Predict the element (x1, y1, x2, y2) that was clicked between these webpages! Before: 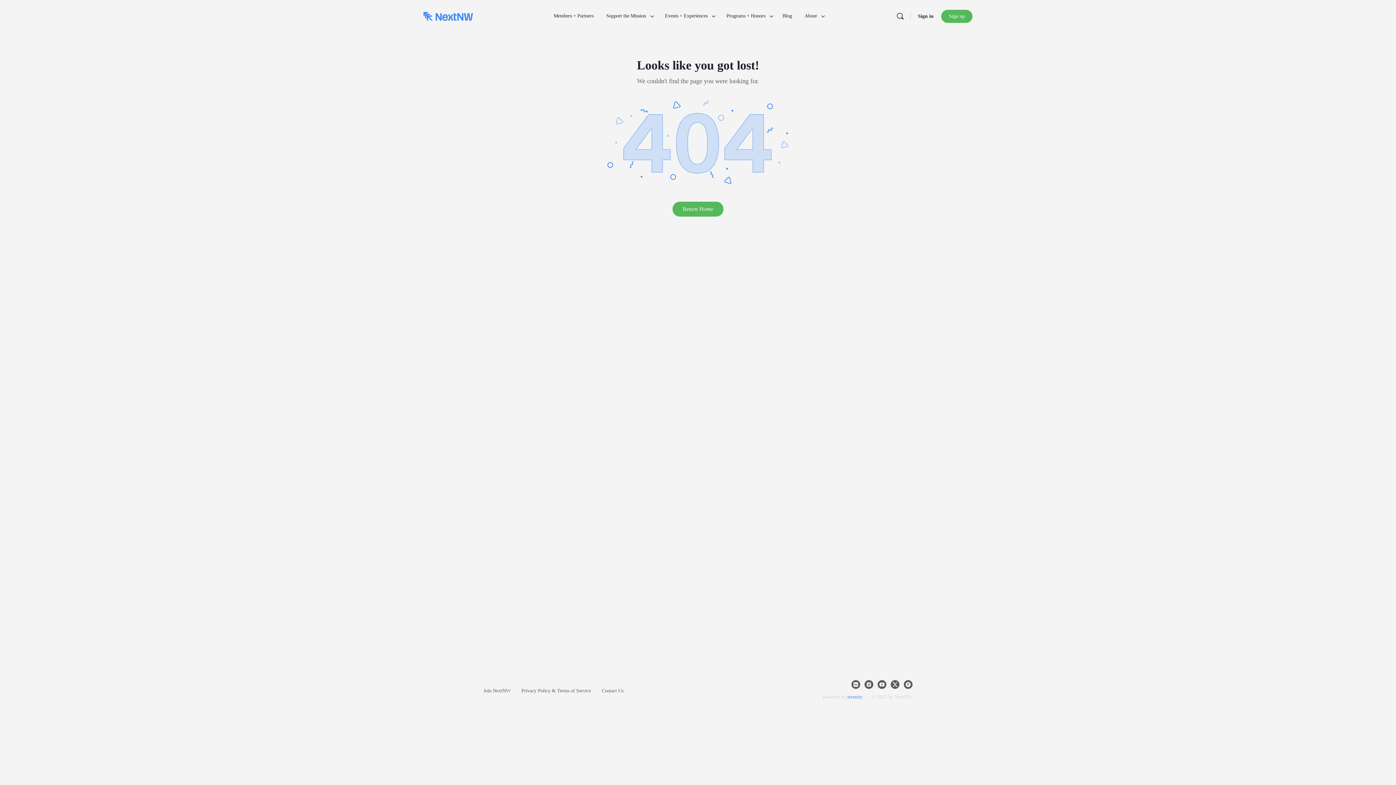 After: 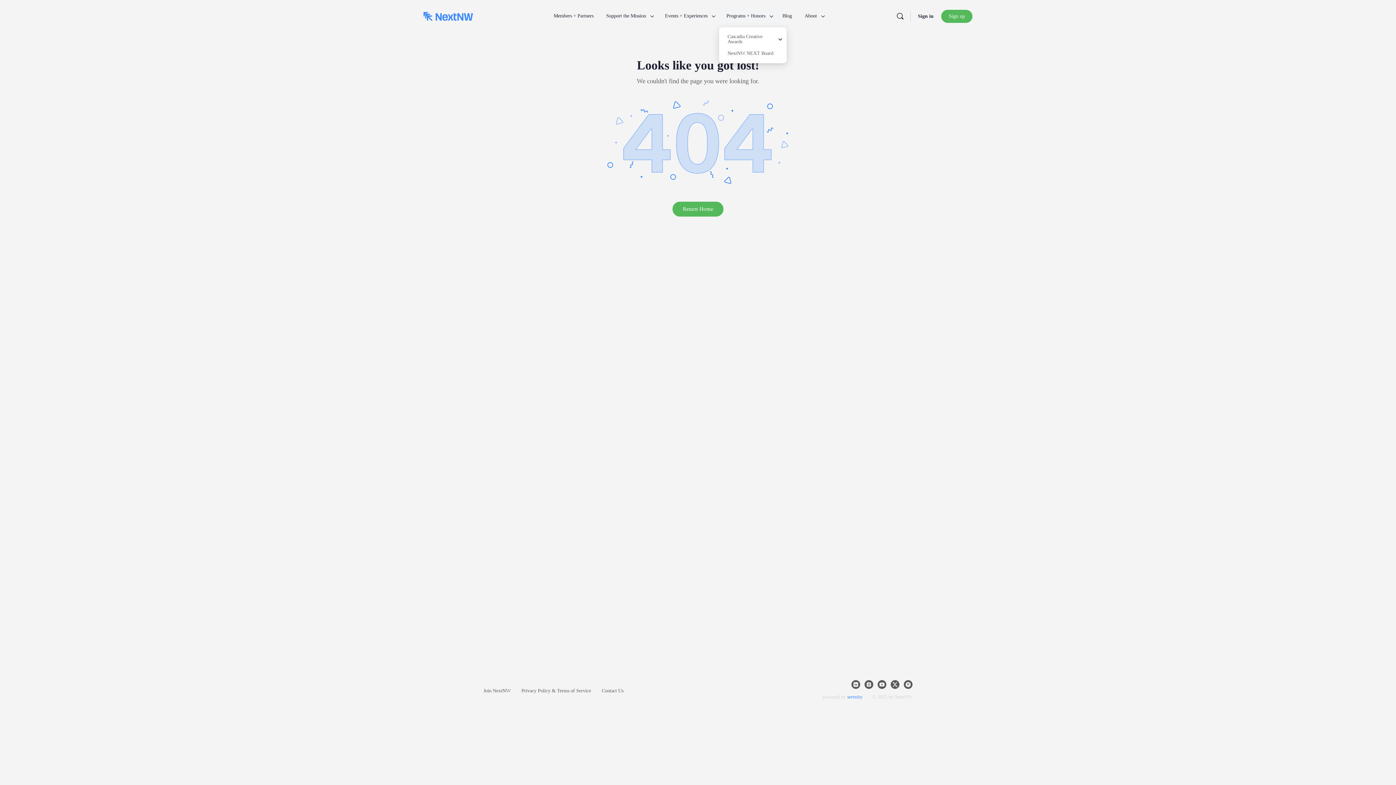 Action: label: Programs + Honors bbox: (723, 0, 775, 32)